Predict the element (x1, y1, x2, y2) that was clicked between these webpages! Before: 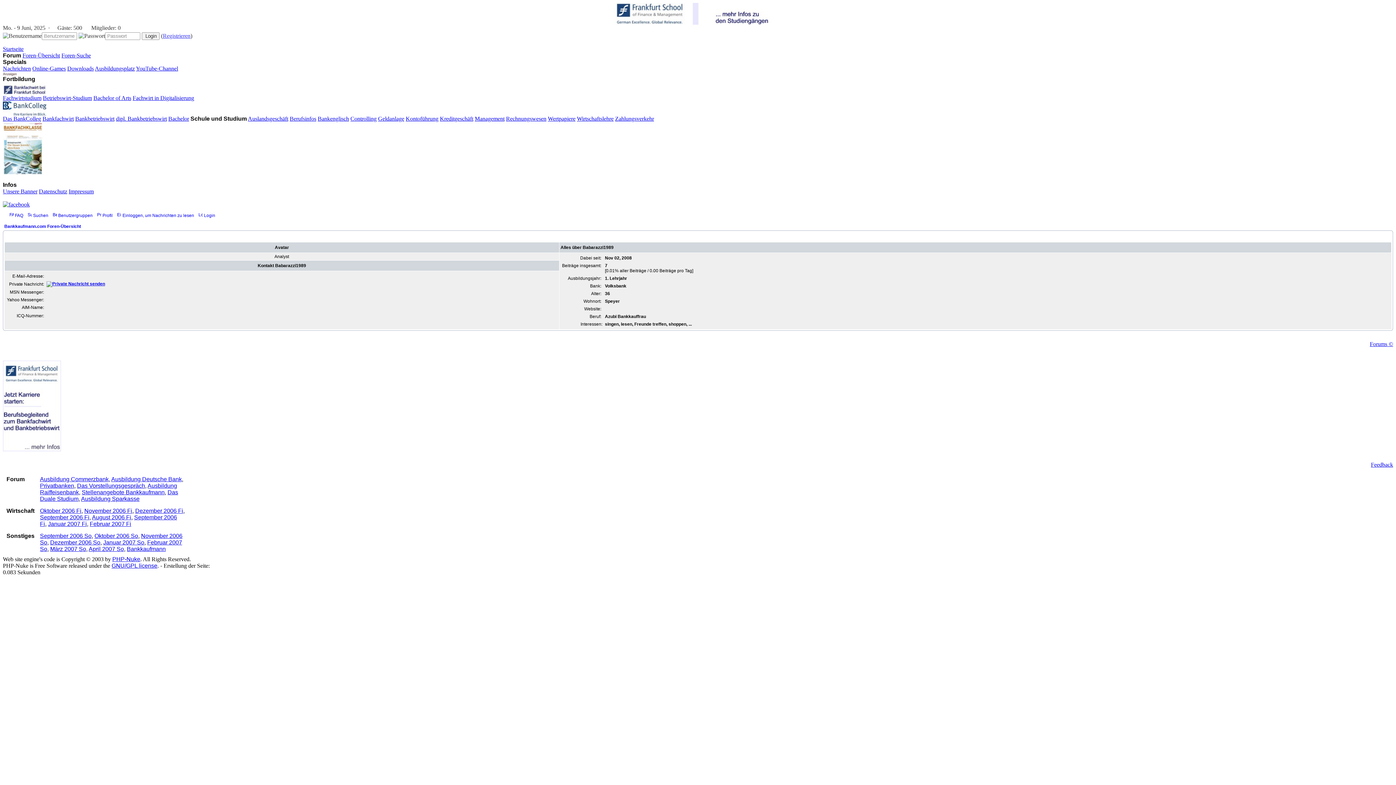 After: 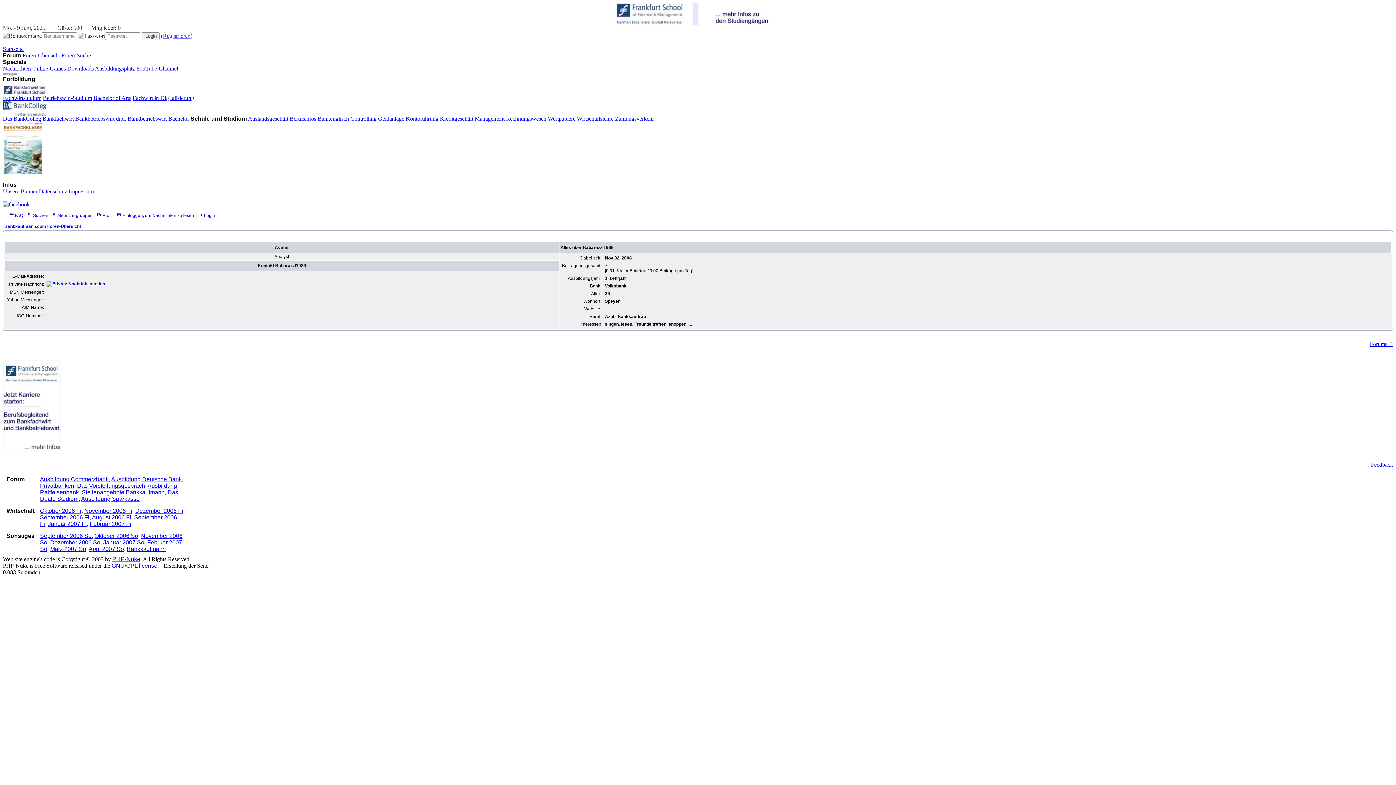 Action: label: Fachwirtstudium bbox: (2, 94, 41, 101)